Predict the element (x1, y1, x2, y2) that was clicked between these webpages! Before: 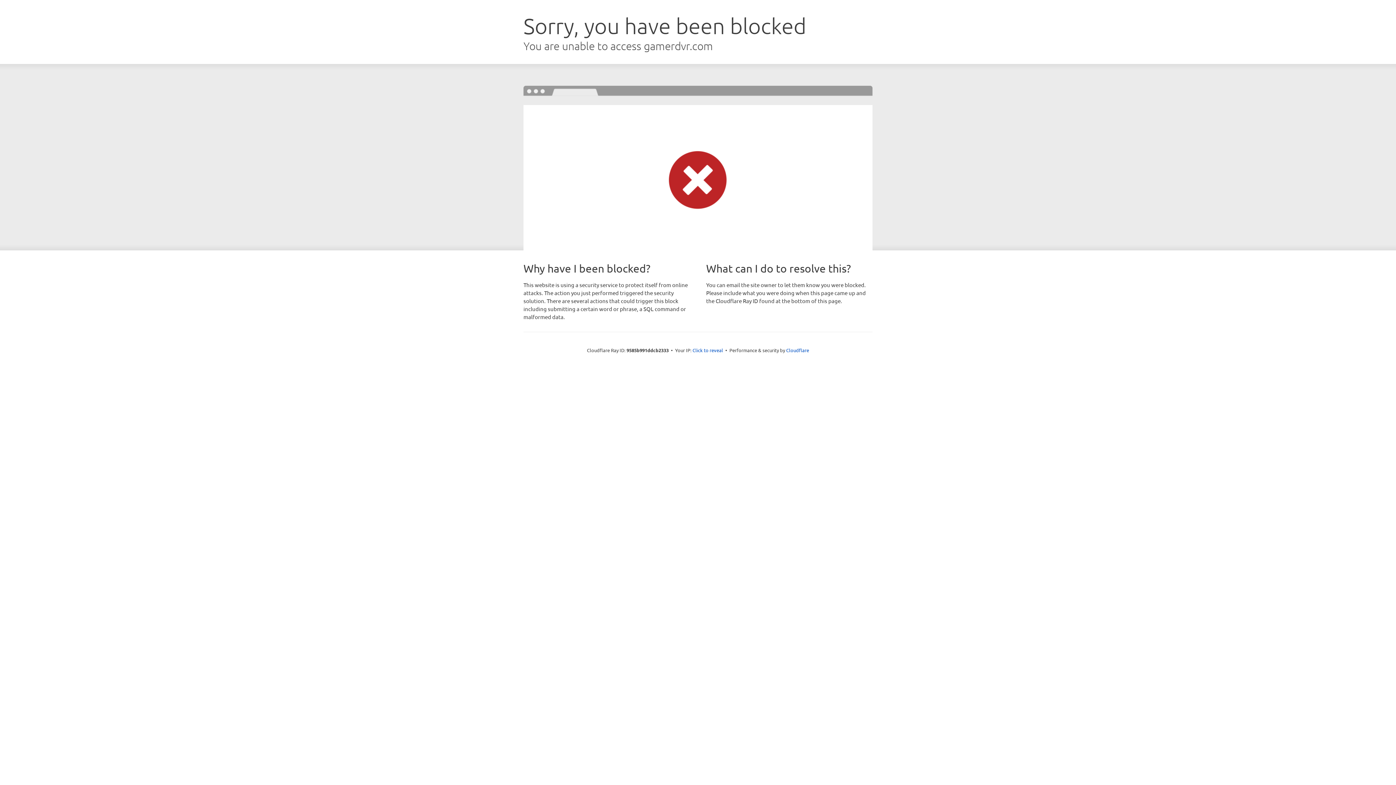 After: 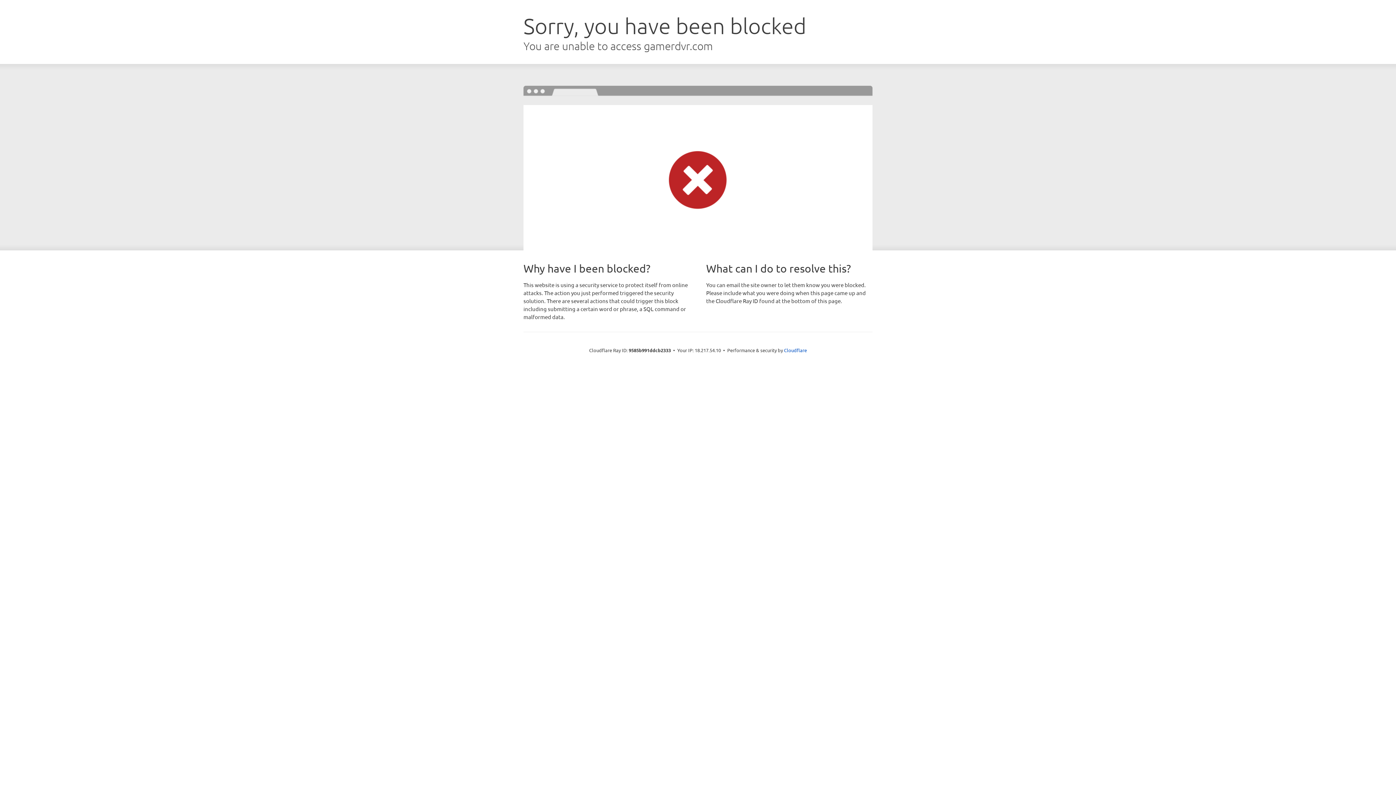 Action: bbox: (692, 346, 723, 353) label: Click to reveal